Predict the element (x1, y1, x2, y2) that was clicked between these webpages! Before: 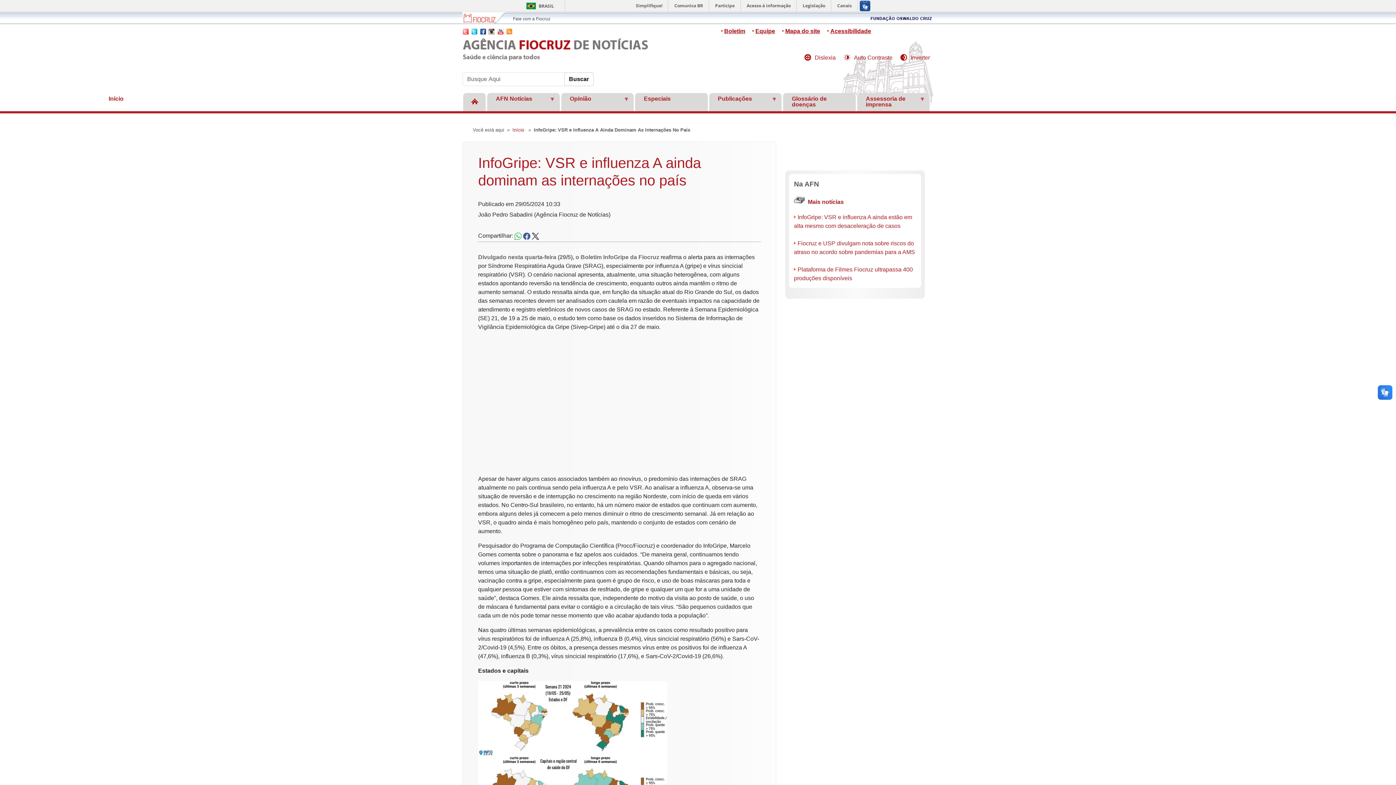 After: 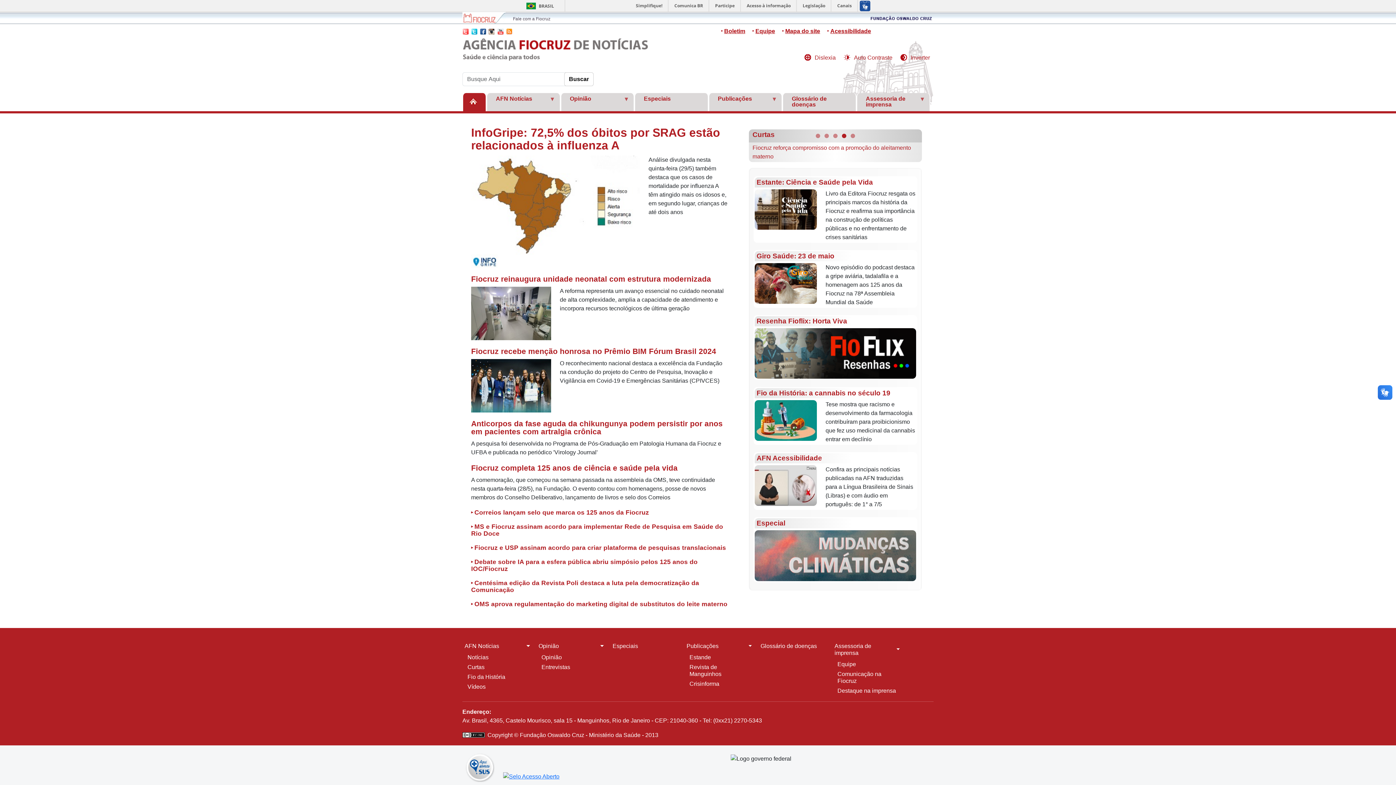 Action: bbox: (462, 46, 648, 52)